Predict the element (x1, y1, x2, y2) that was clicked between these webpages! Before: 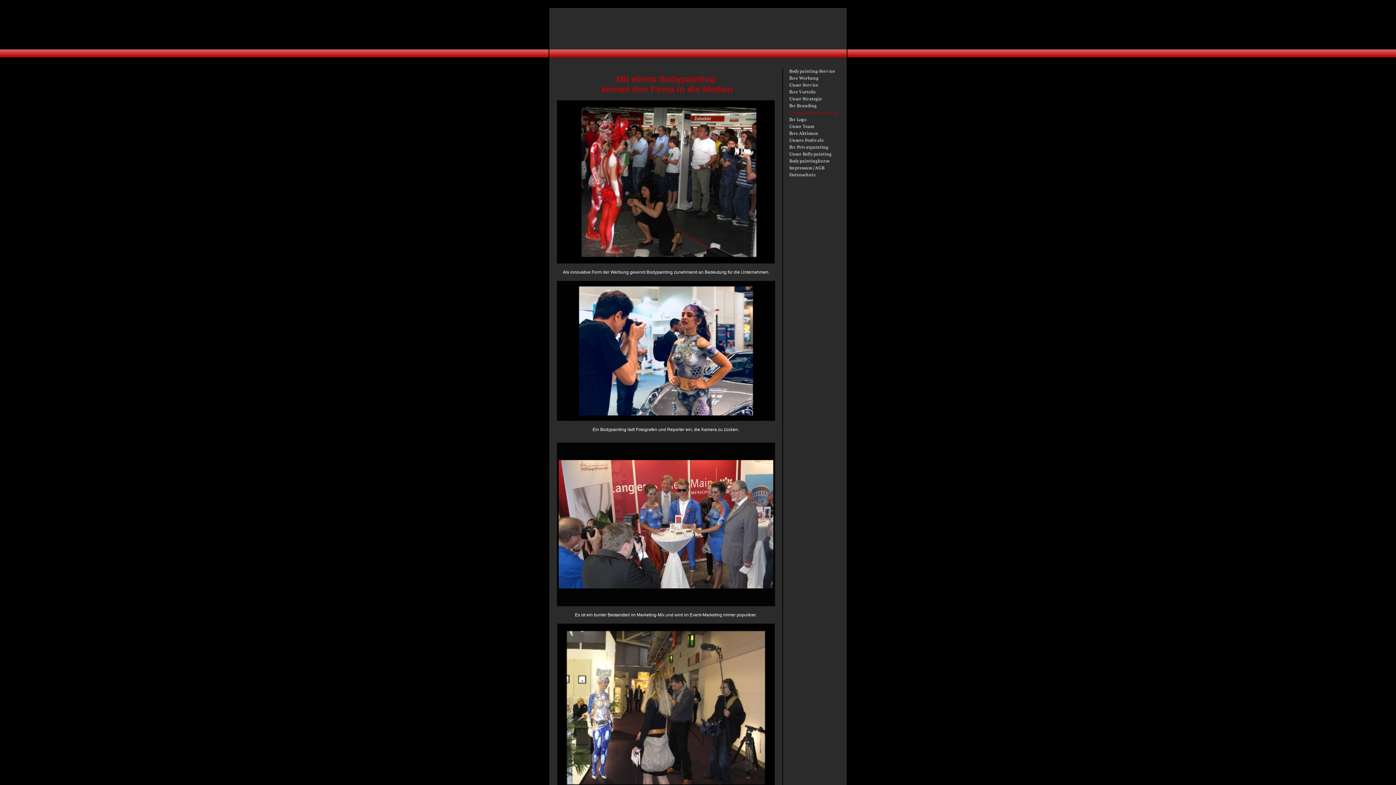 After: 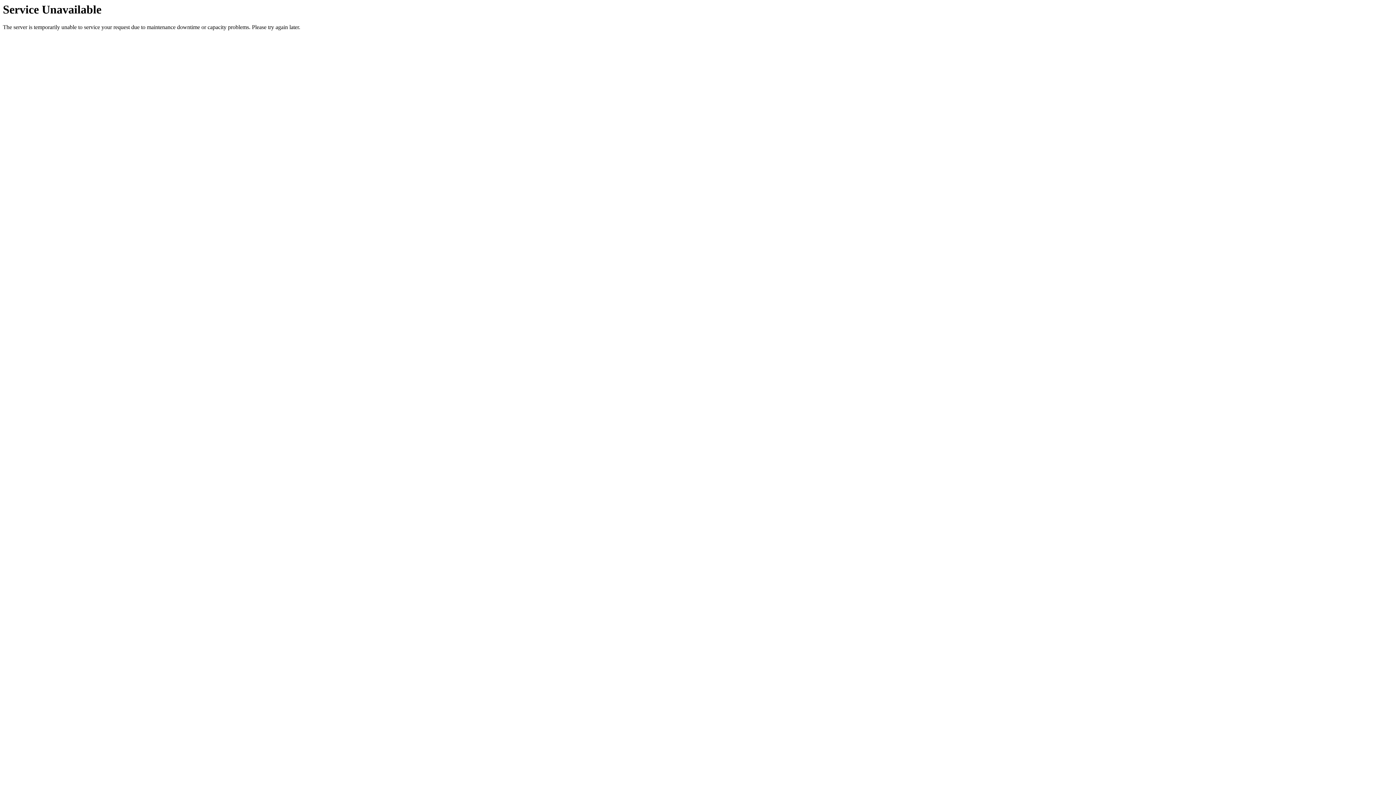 Action: bbox: (785, 105, 845, 110)